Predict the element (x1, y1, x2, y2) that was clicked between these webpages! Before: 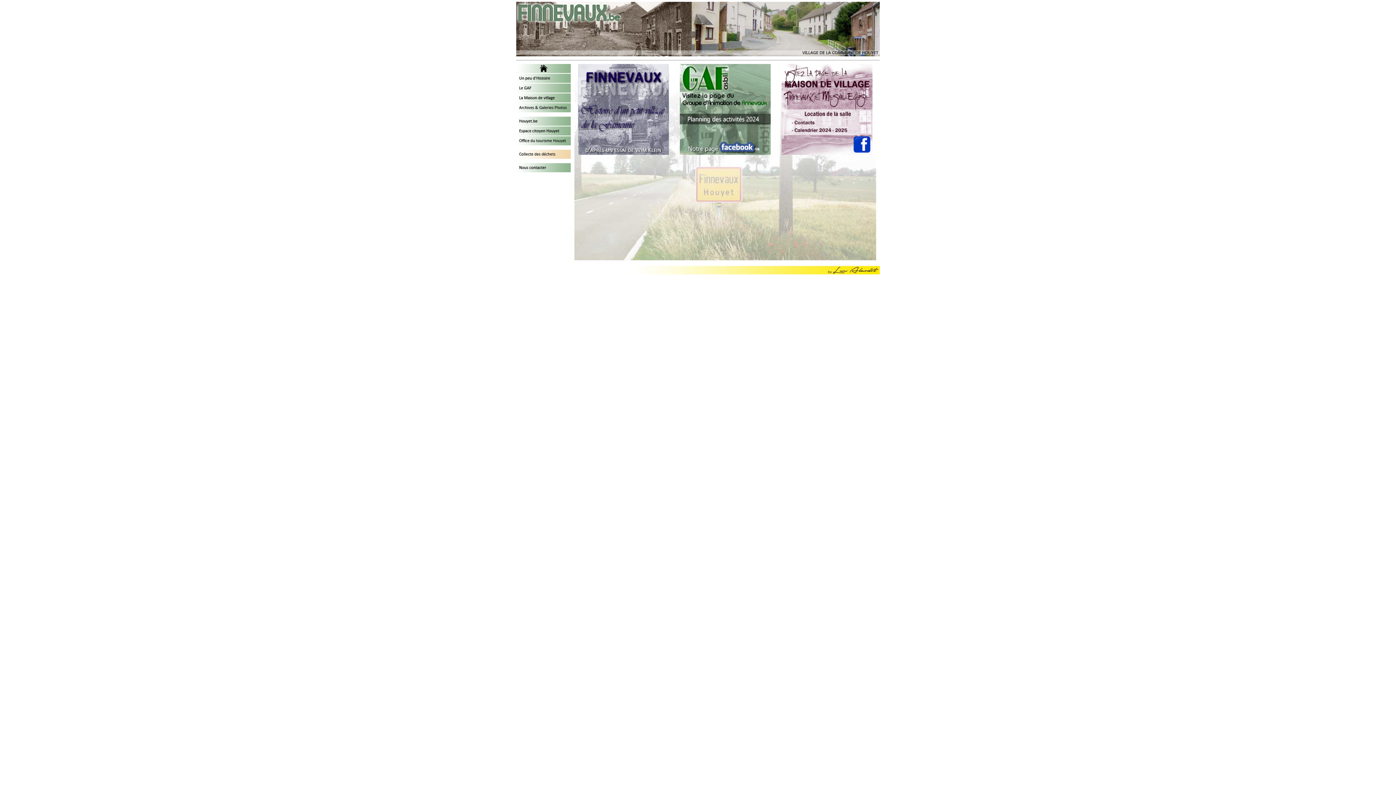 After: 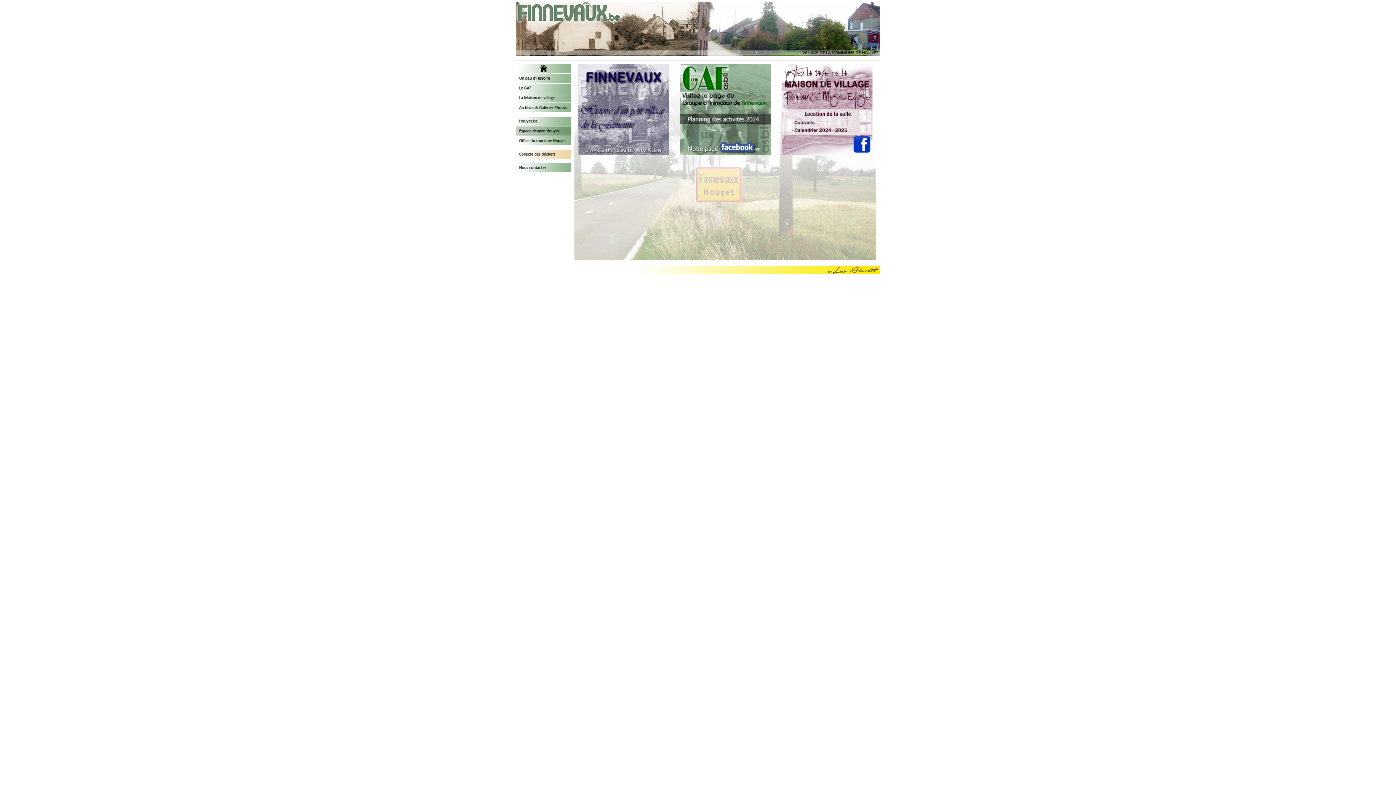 Action: bbox: (516, 130, 570, 136)